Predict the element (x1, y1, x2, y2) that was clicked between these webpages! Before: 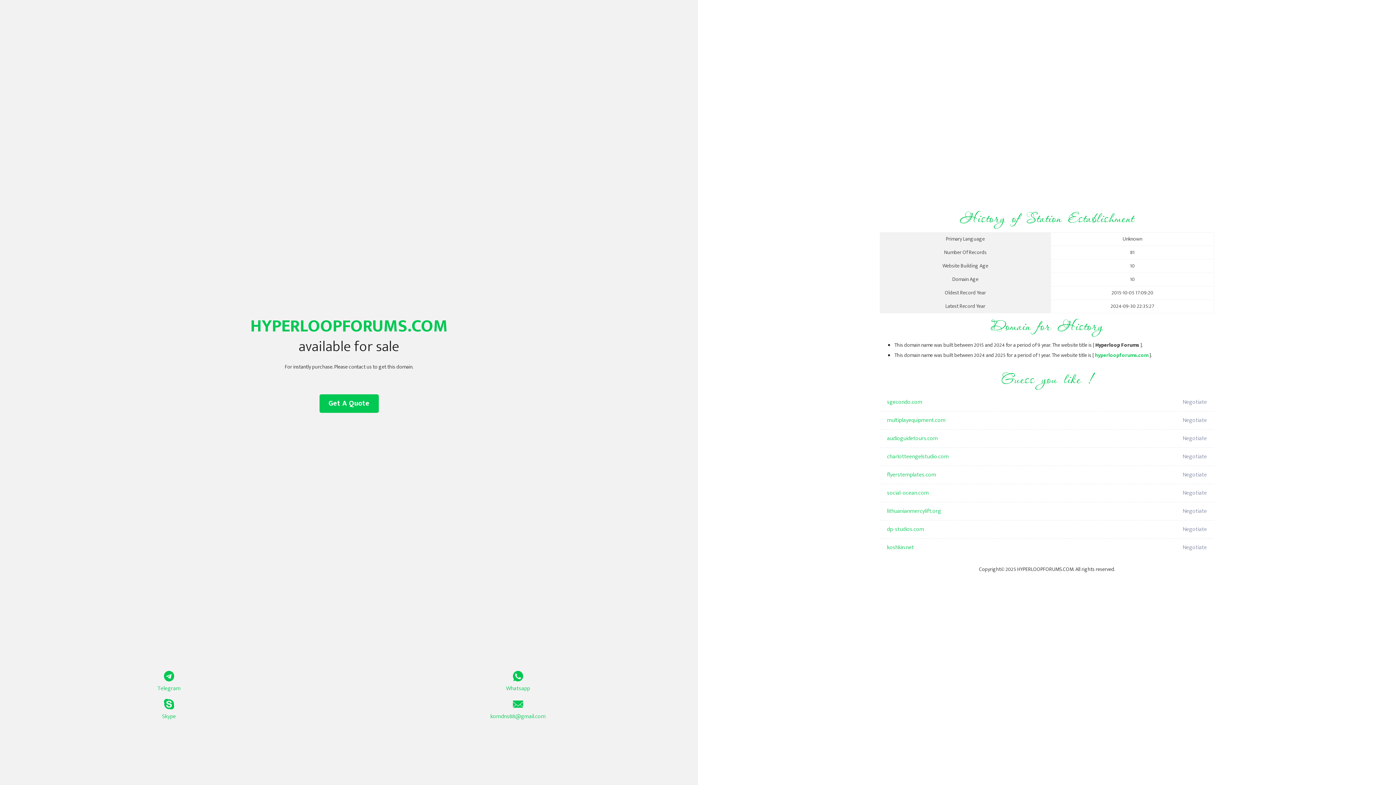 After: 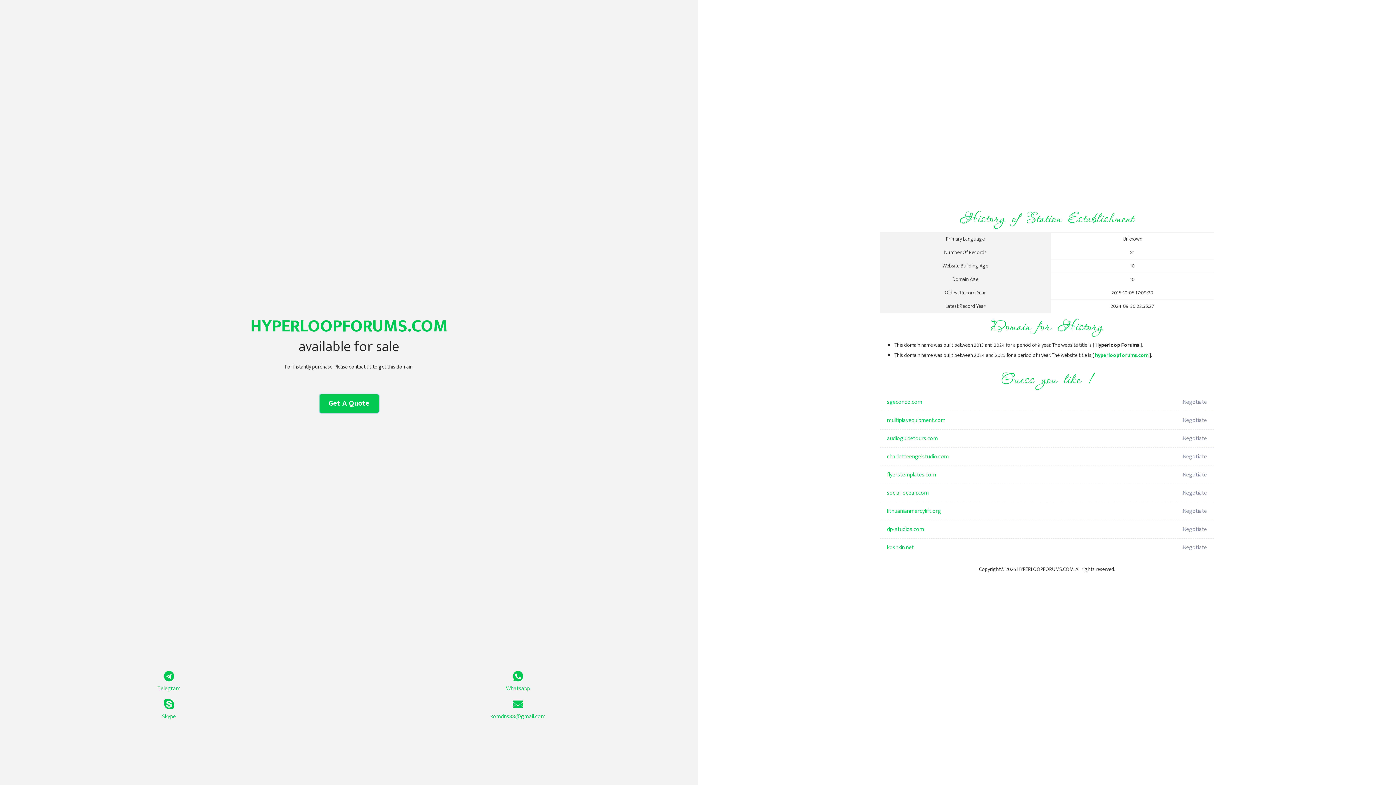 Action: bbox: (319, 394, 378, 413) label: Get A Quote